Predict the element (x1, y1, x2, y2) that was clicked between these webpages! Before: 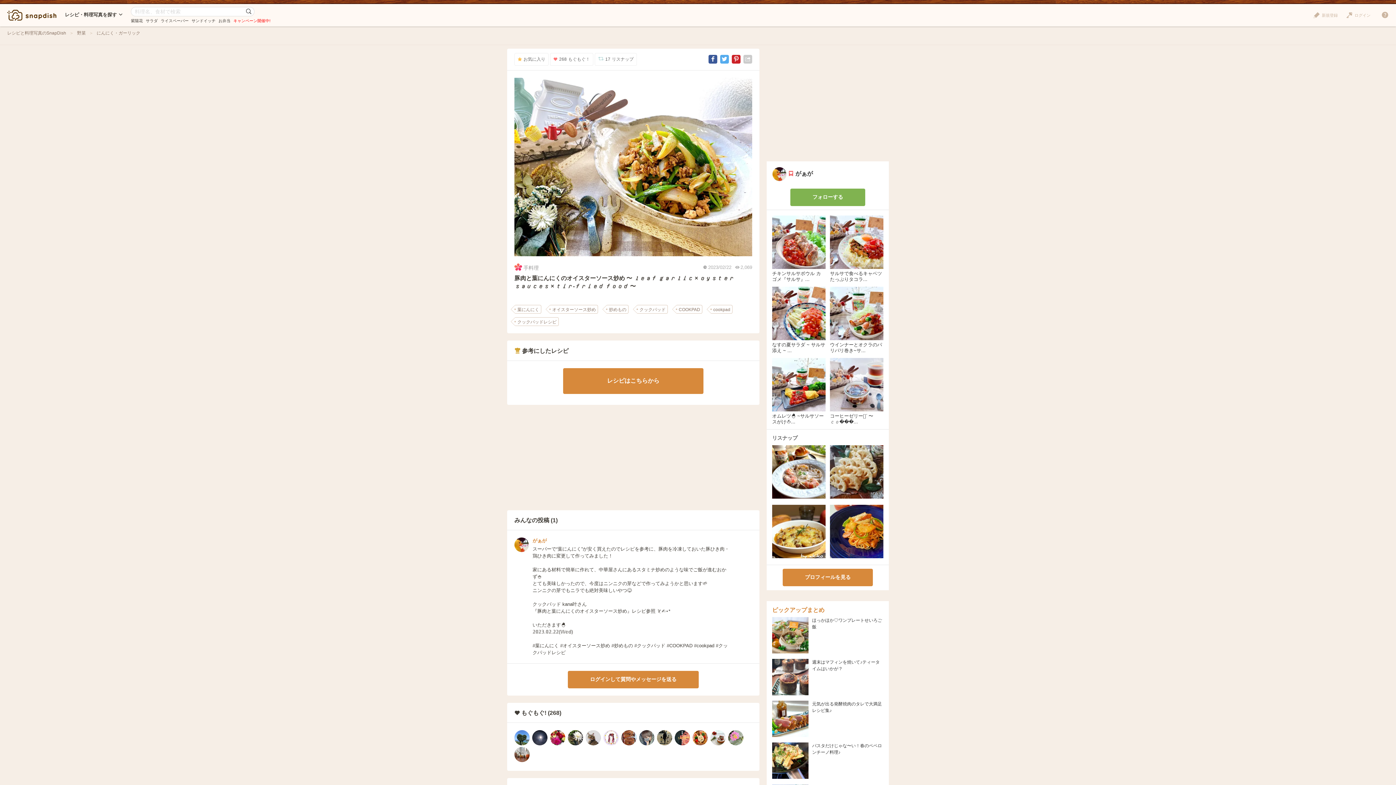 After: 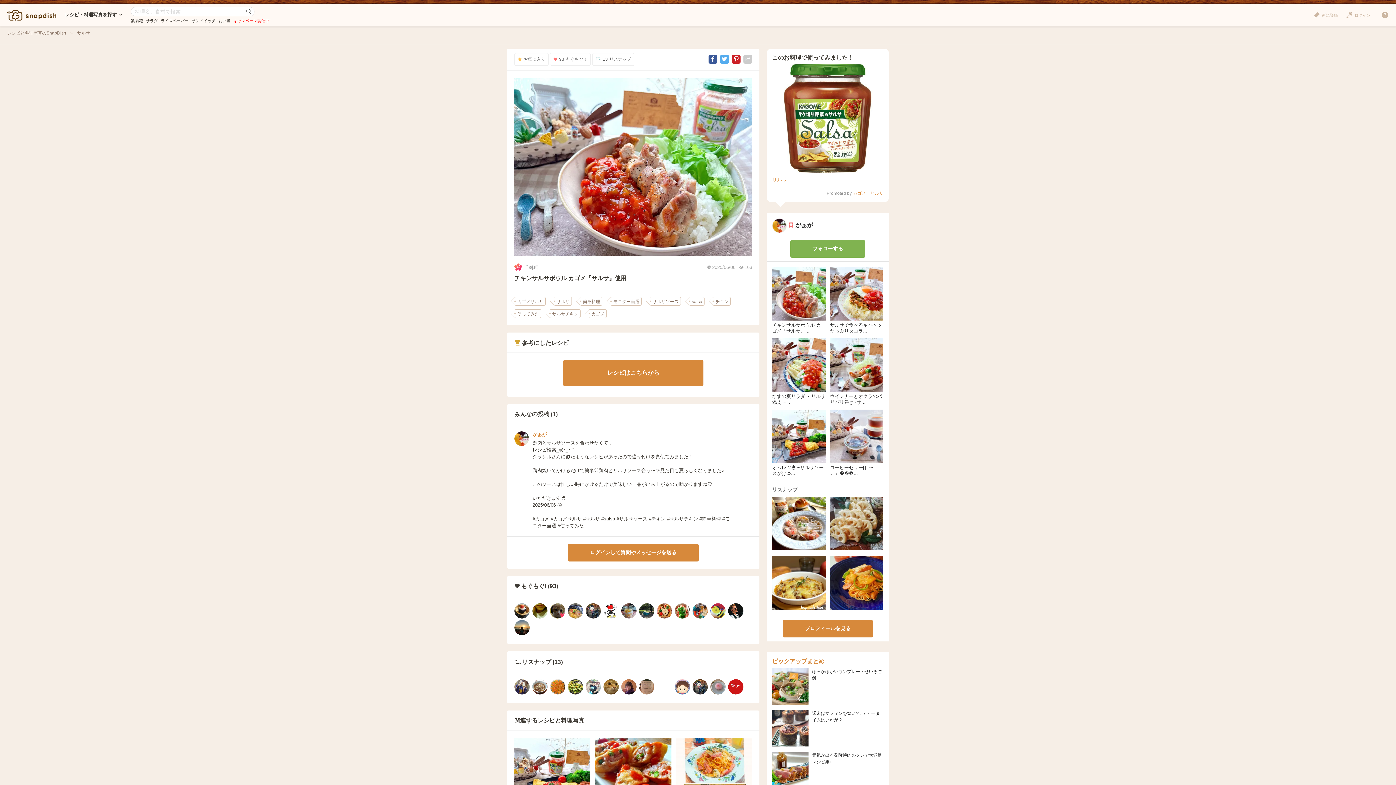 Action: bbox: (772, 270, 821, 282) label: チキンサルサボウル カゴメ『サルサ』...